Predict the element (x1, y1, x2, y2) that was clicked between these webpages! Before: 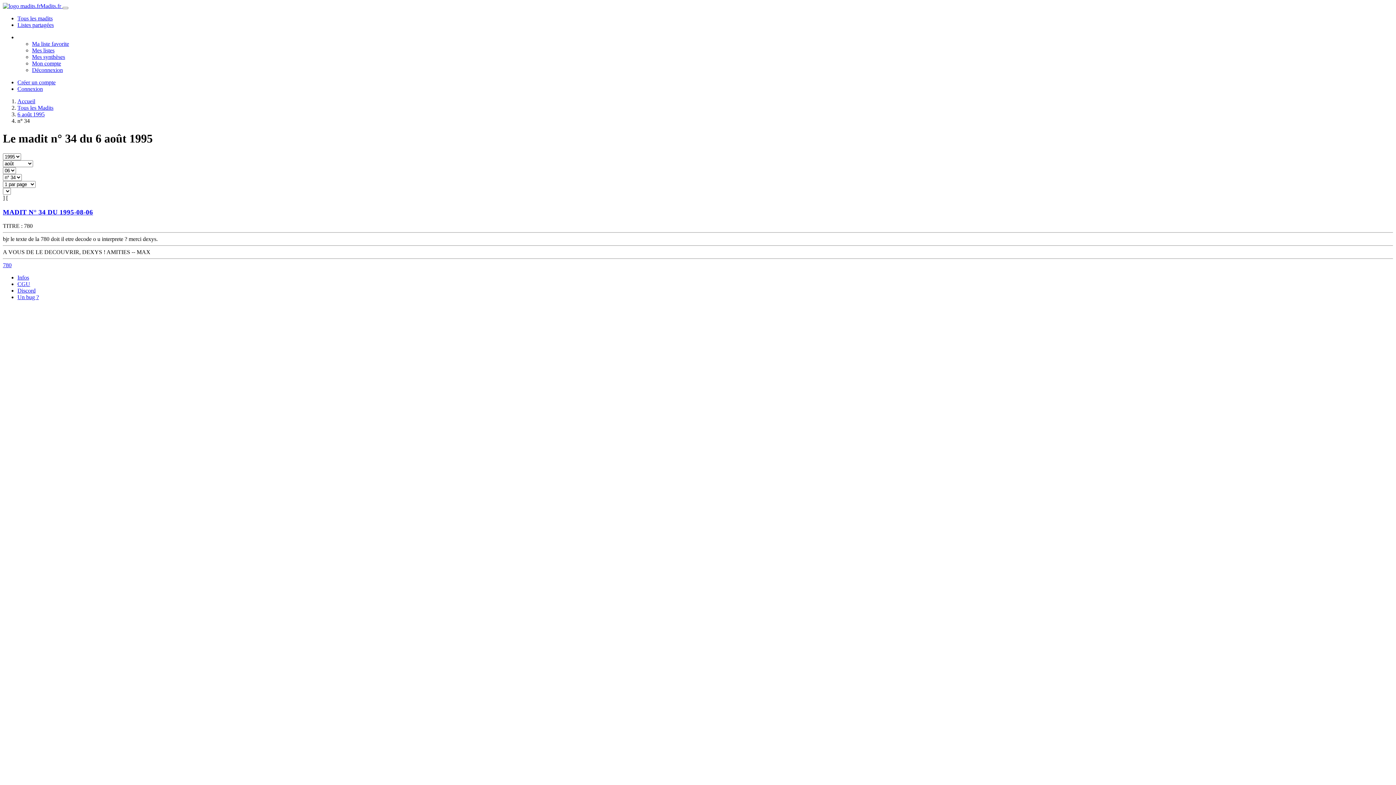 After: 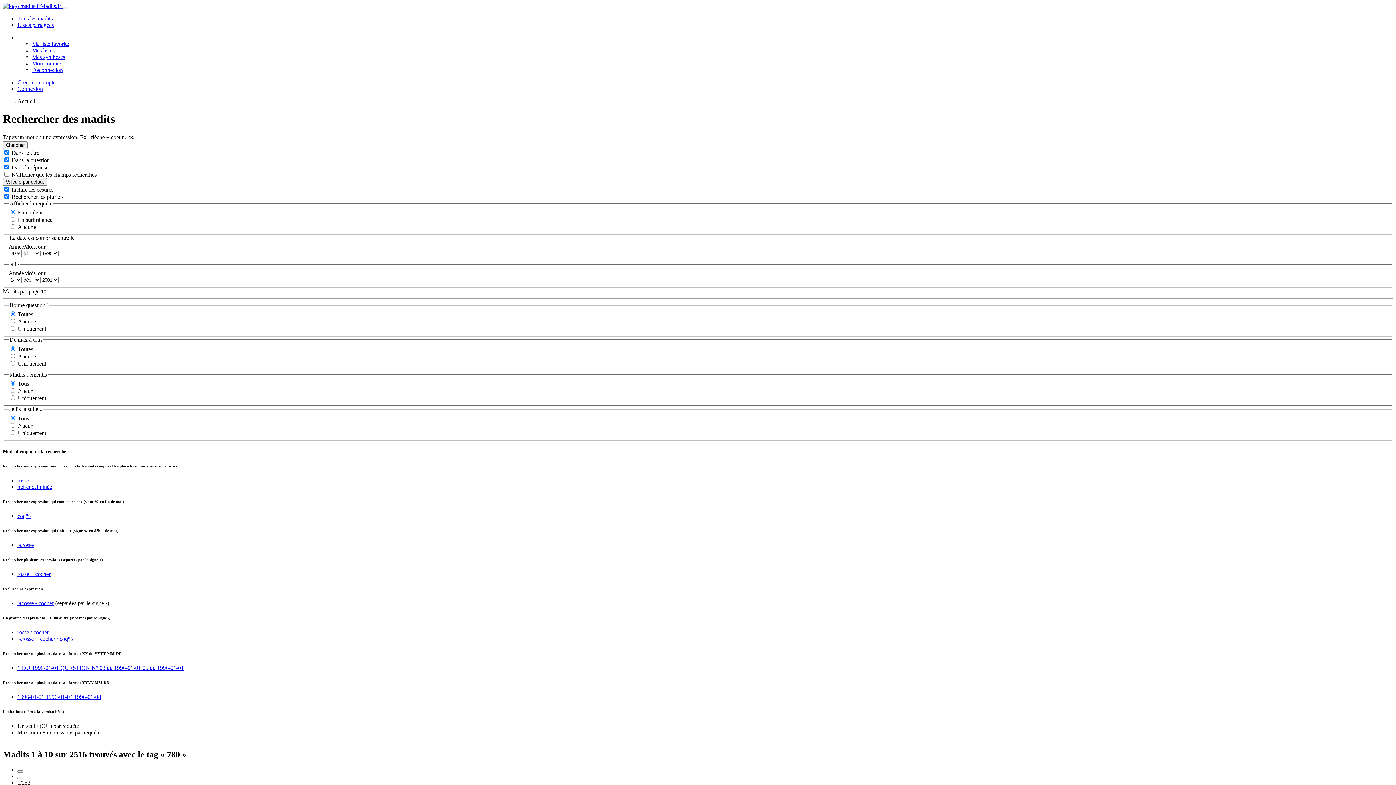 Action: label: 780 bbox: (2, 262, 11, 268)